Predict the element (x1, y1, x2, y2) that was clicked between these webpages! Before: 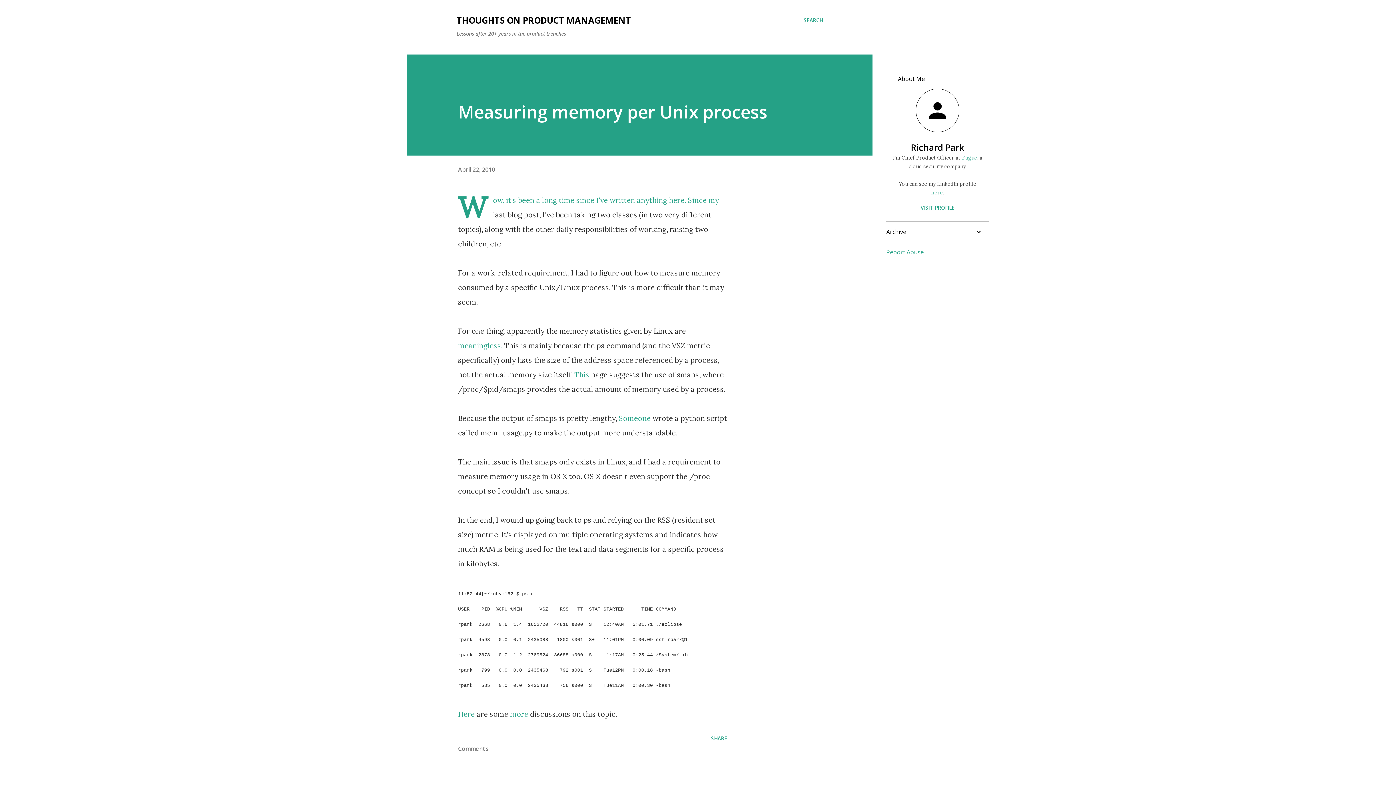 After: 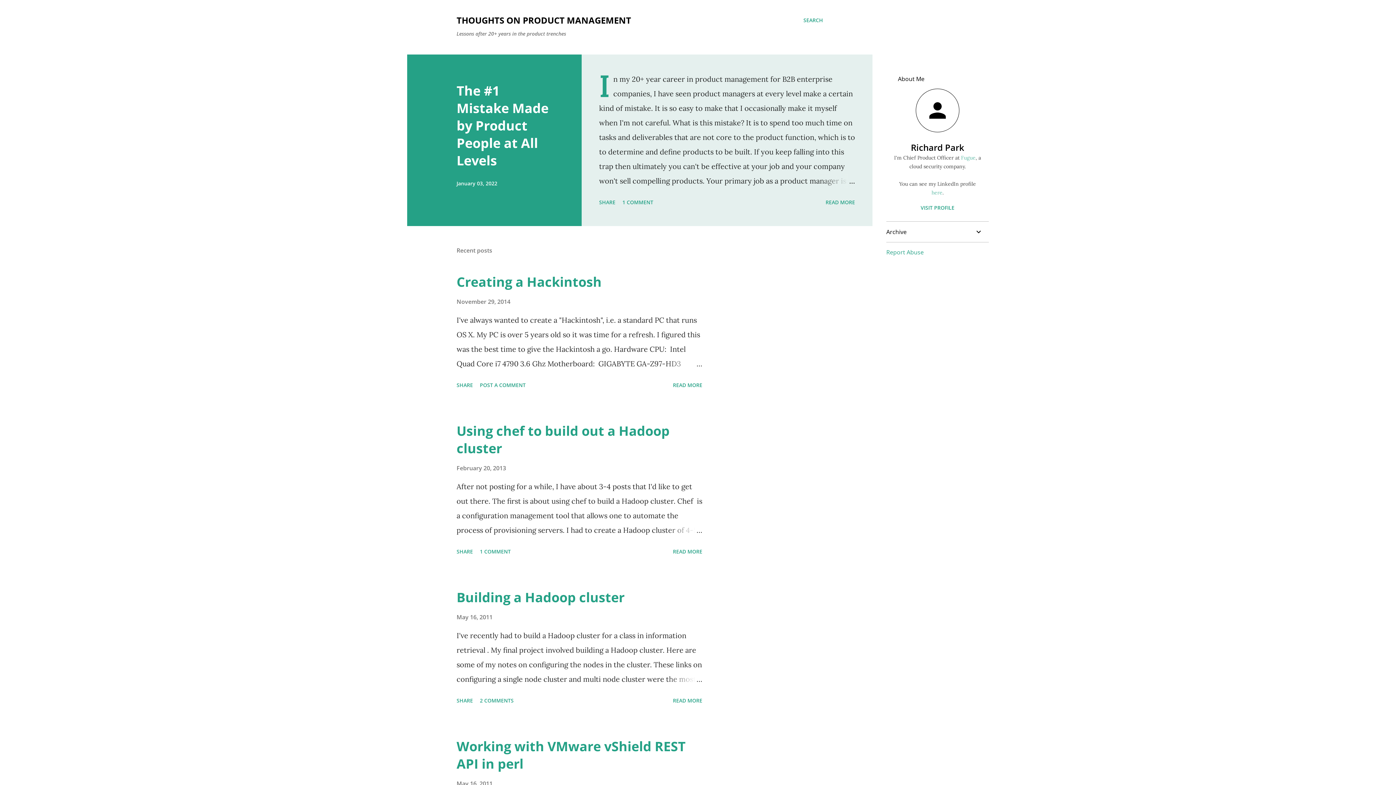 Action: bbox: (456, 14, 631, 26) label: THOUGHTS ON PRODUCT MANAGEMENT